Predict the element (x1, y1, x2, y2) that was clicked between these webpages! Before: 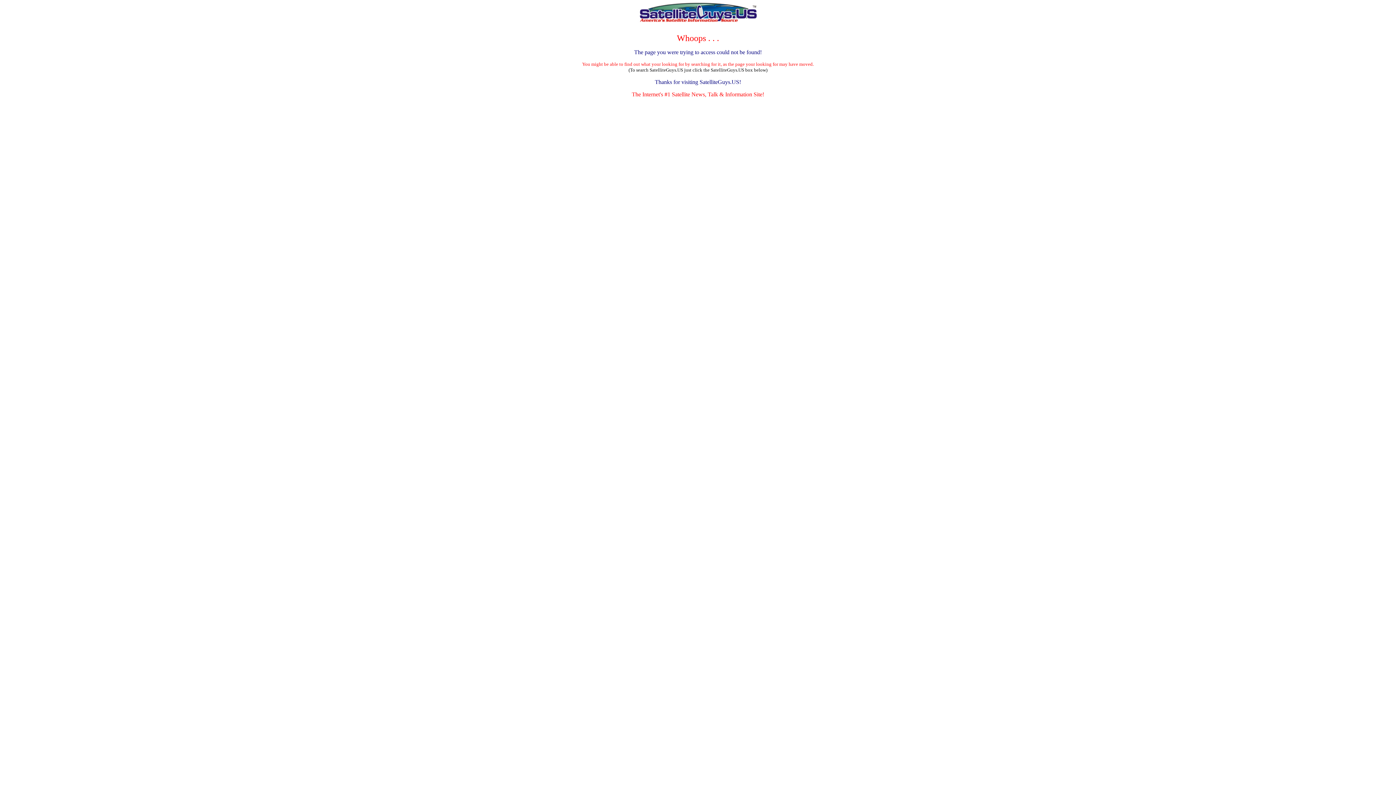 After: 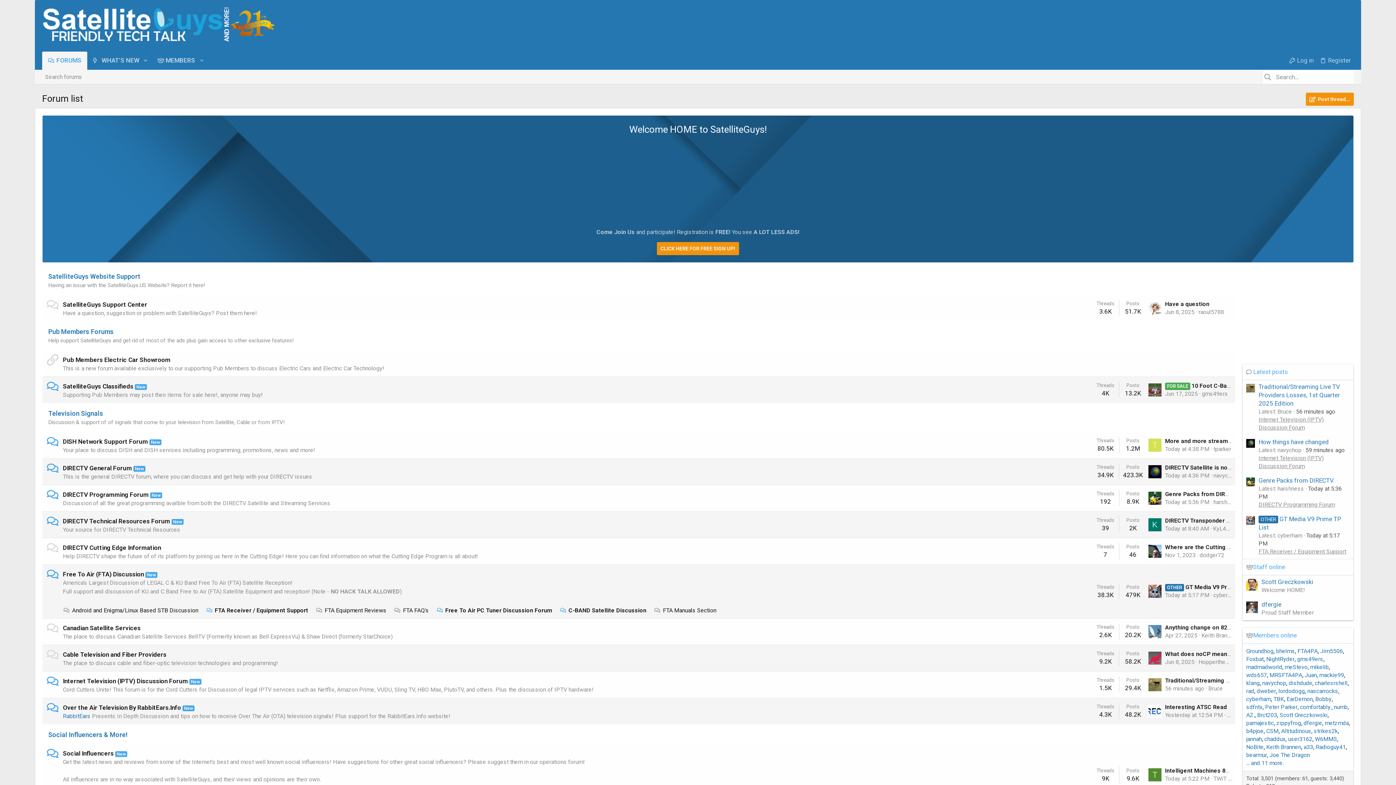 Action: bbox: (635, 22, 761, 28)